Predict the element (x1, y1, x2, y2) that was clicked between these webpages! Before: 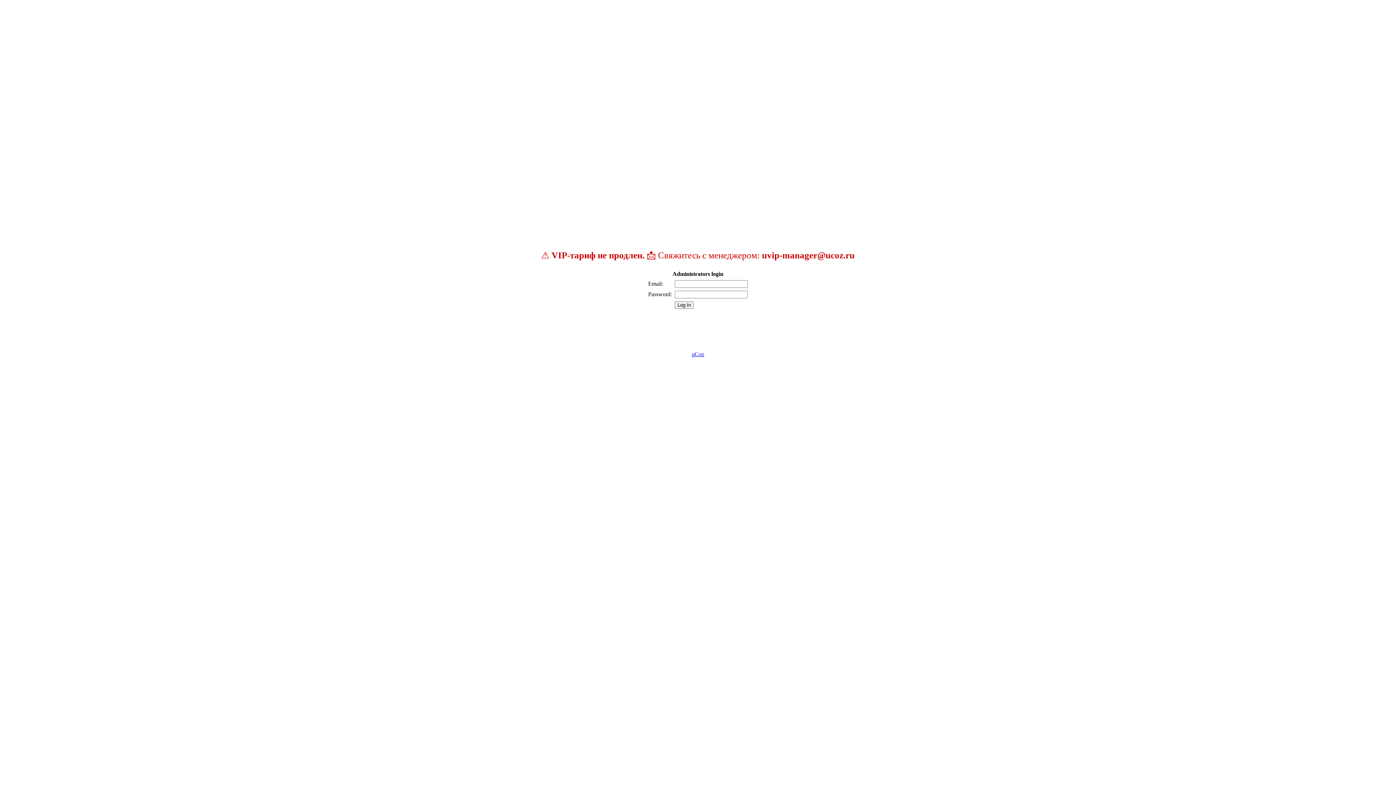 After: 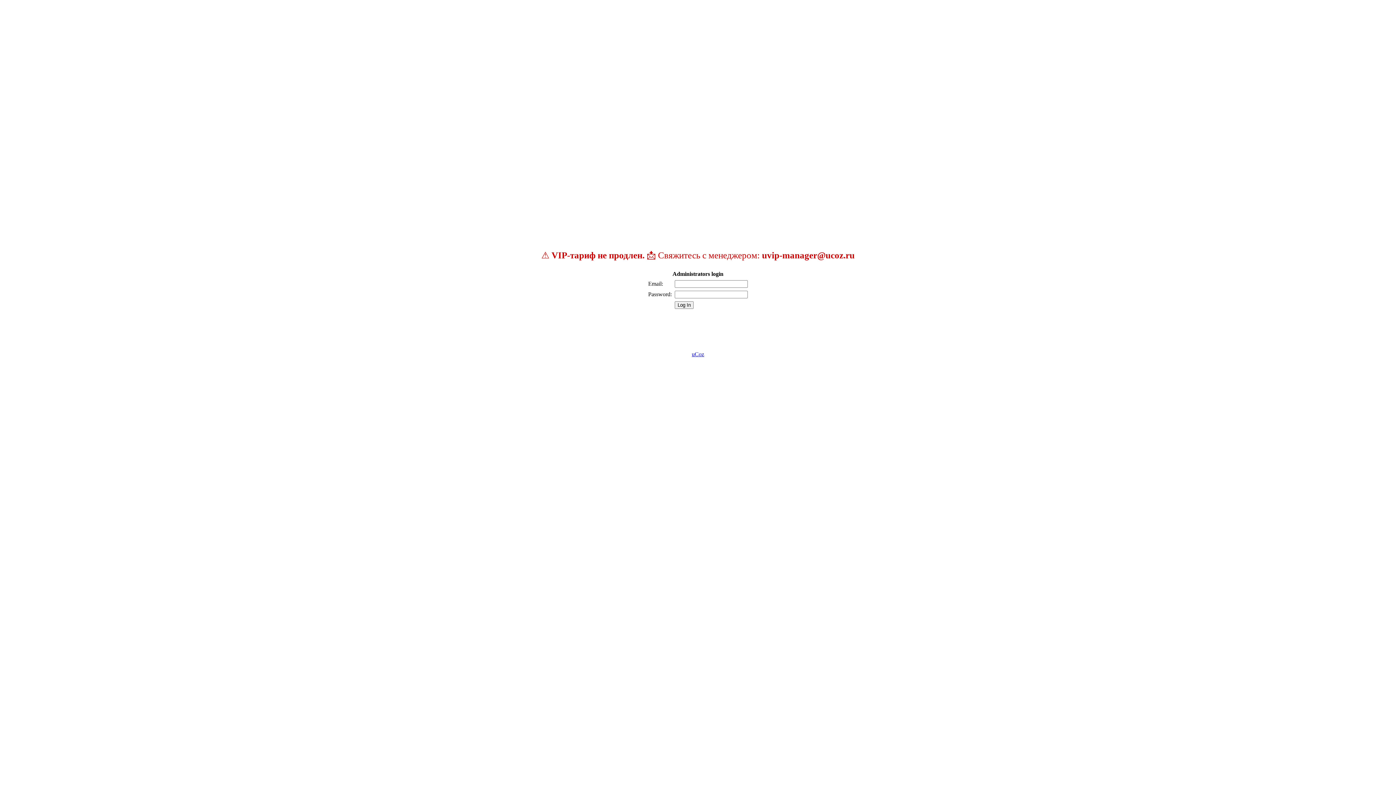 Action: bbox: (692, 351, 704, 357) label: uCoz